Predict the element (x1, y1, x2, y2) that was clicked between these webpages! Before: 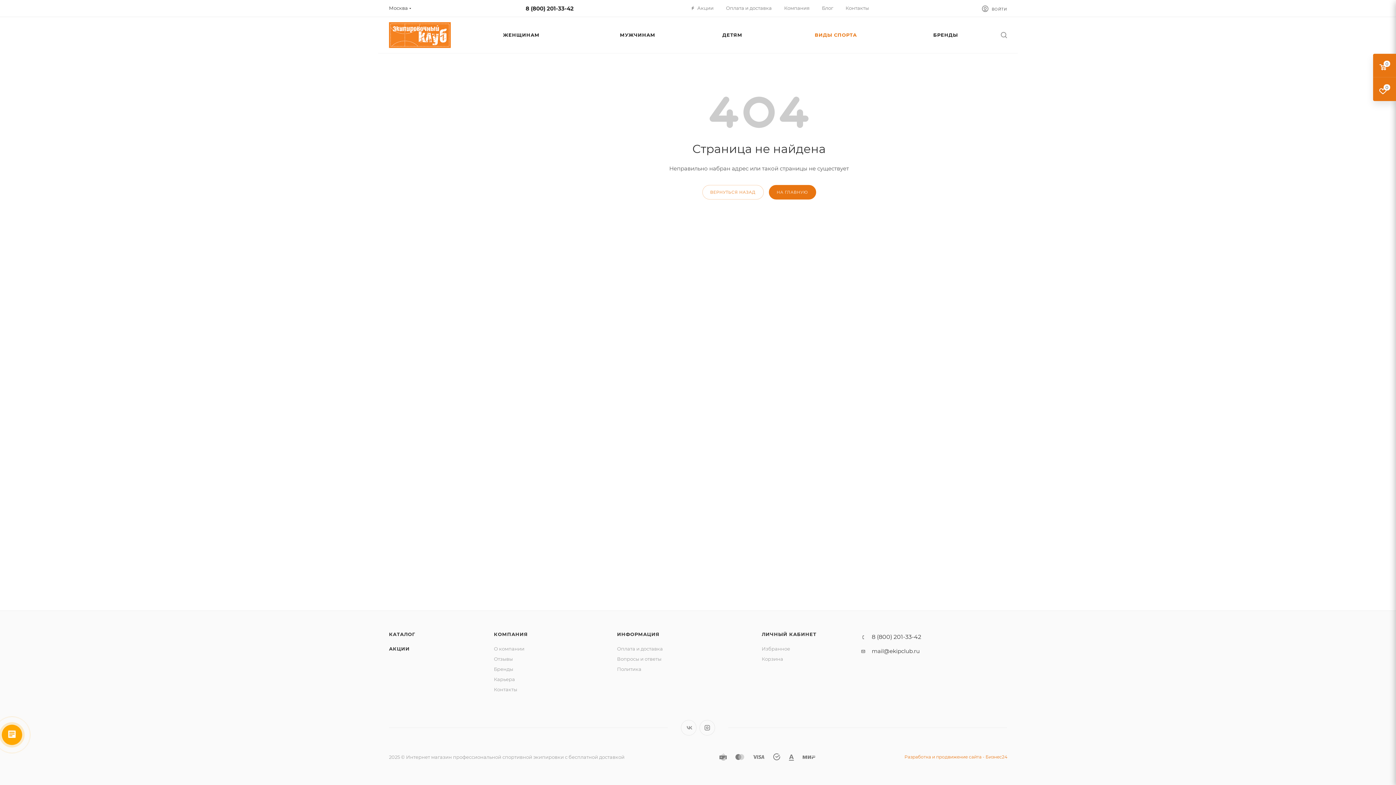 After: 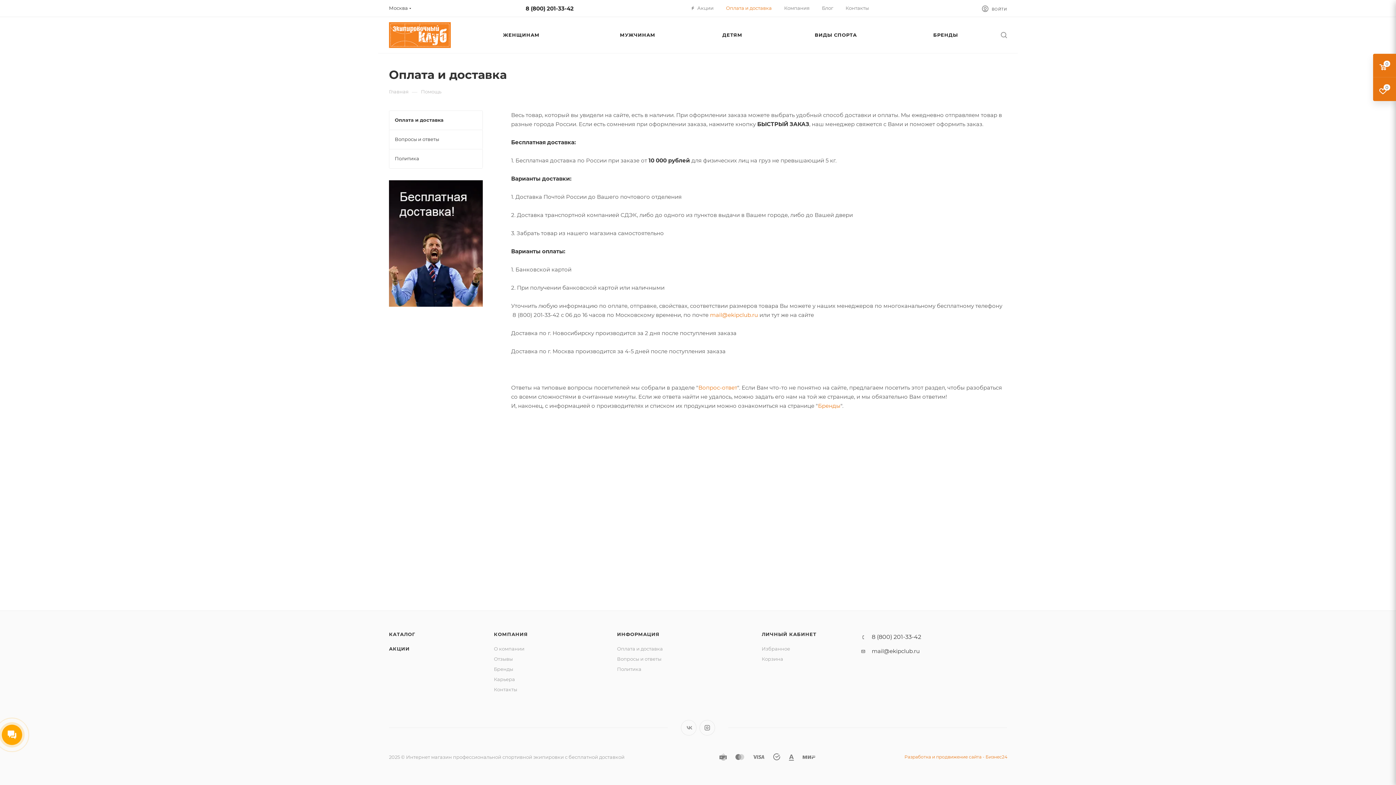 Action: label: Оплата и доставка bbox: (726, 4, 772, 11)